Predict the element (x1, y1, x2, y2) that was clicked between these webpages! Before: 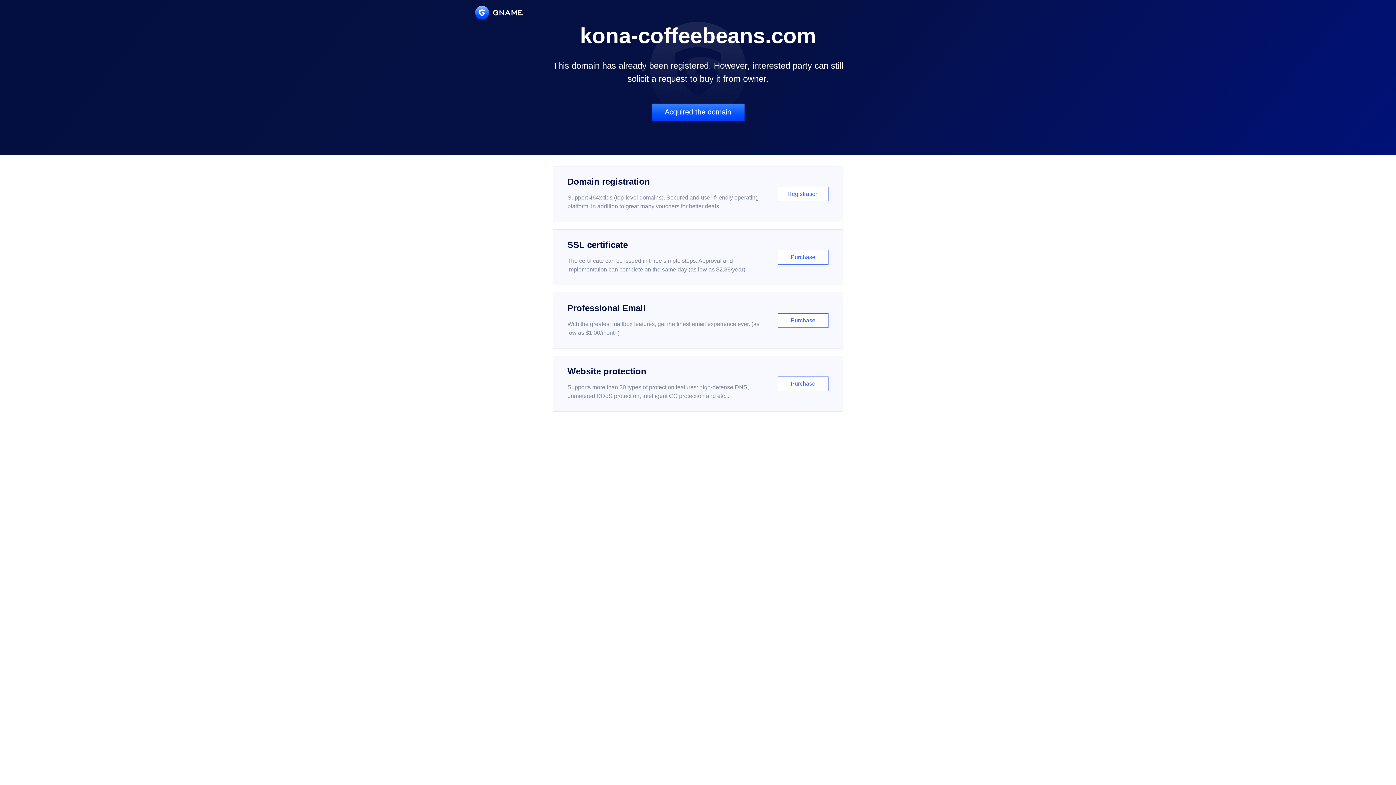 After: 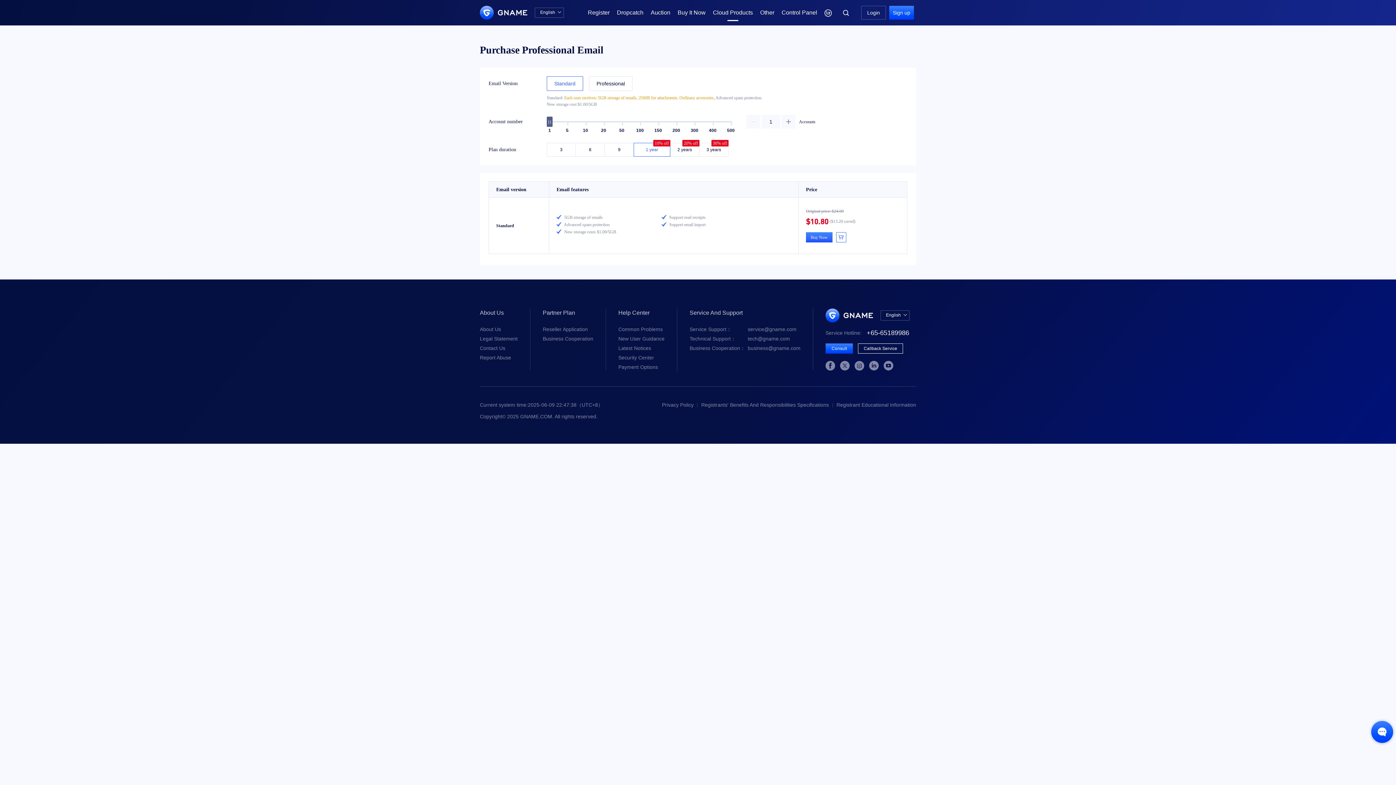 Action: bbox: (552, 292, 843, 348) label: Professional Email

With the greatest mailbox features, get the finest email experience ever. (as low as $1.00/month)

Purchase